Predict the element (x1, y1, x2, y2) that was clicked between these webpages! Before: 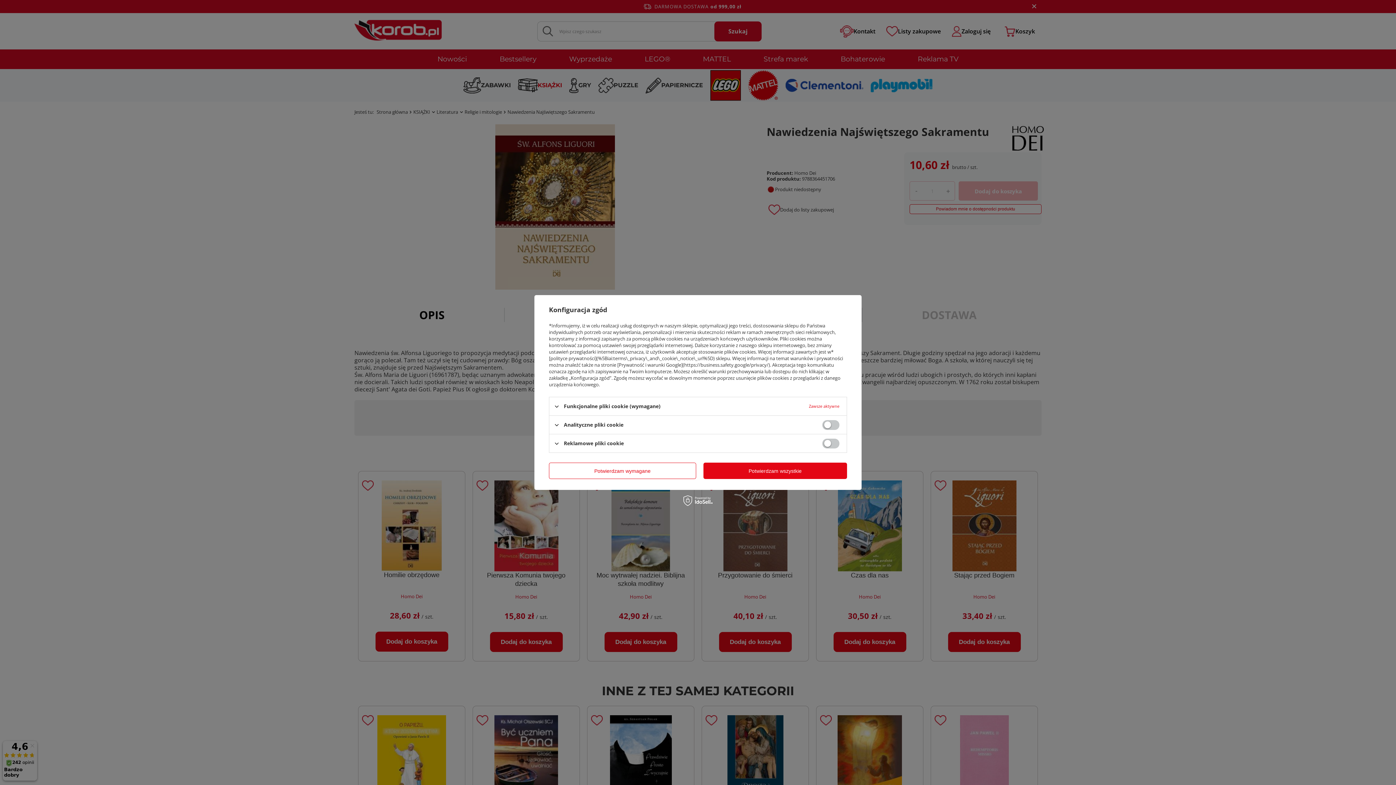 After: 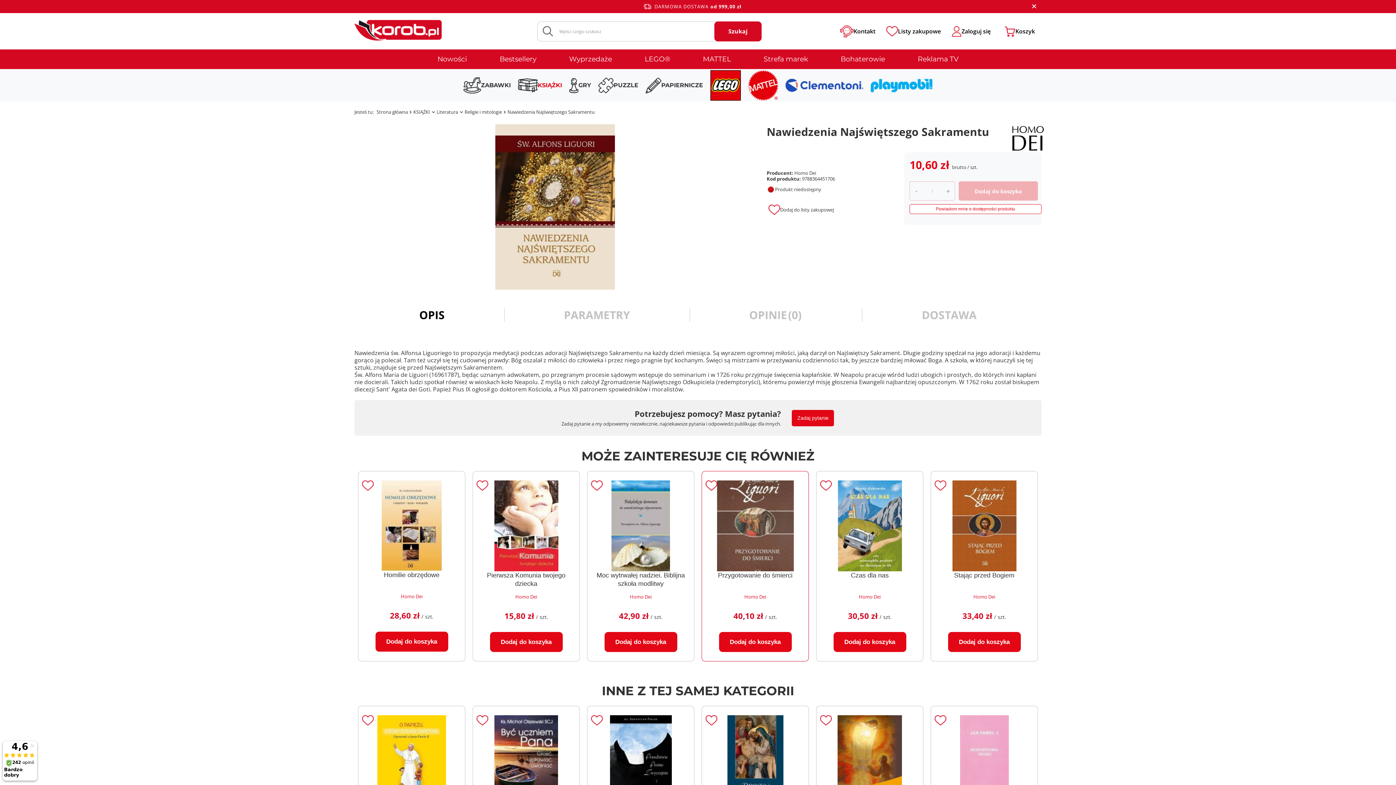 Action: bbox: (703, 462, 847, 479) label: Potwierdzam wszystkie